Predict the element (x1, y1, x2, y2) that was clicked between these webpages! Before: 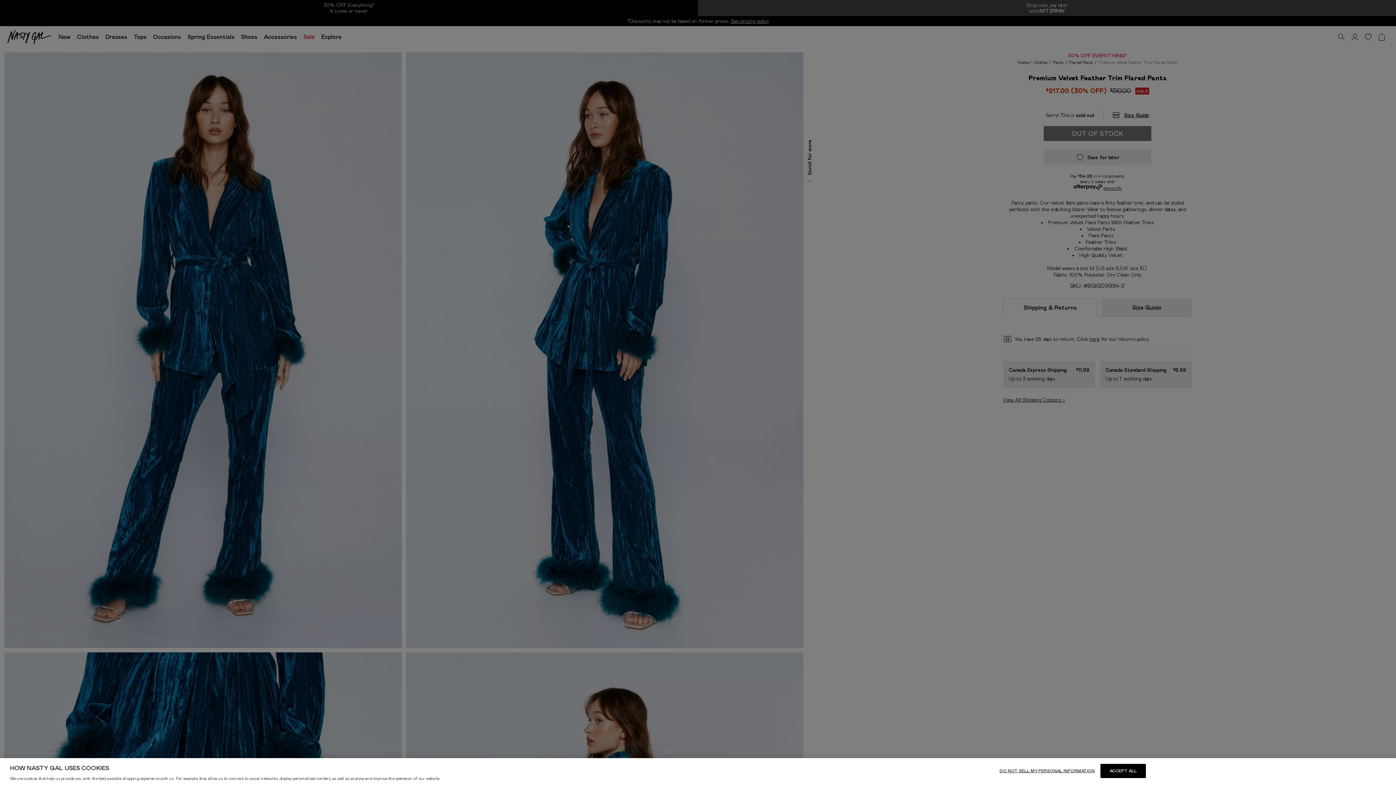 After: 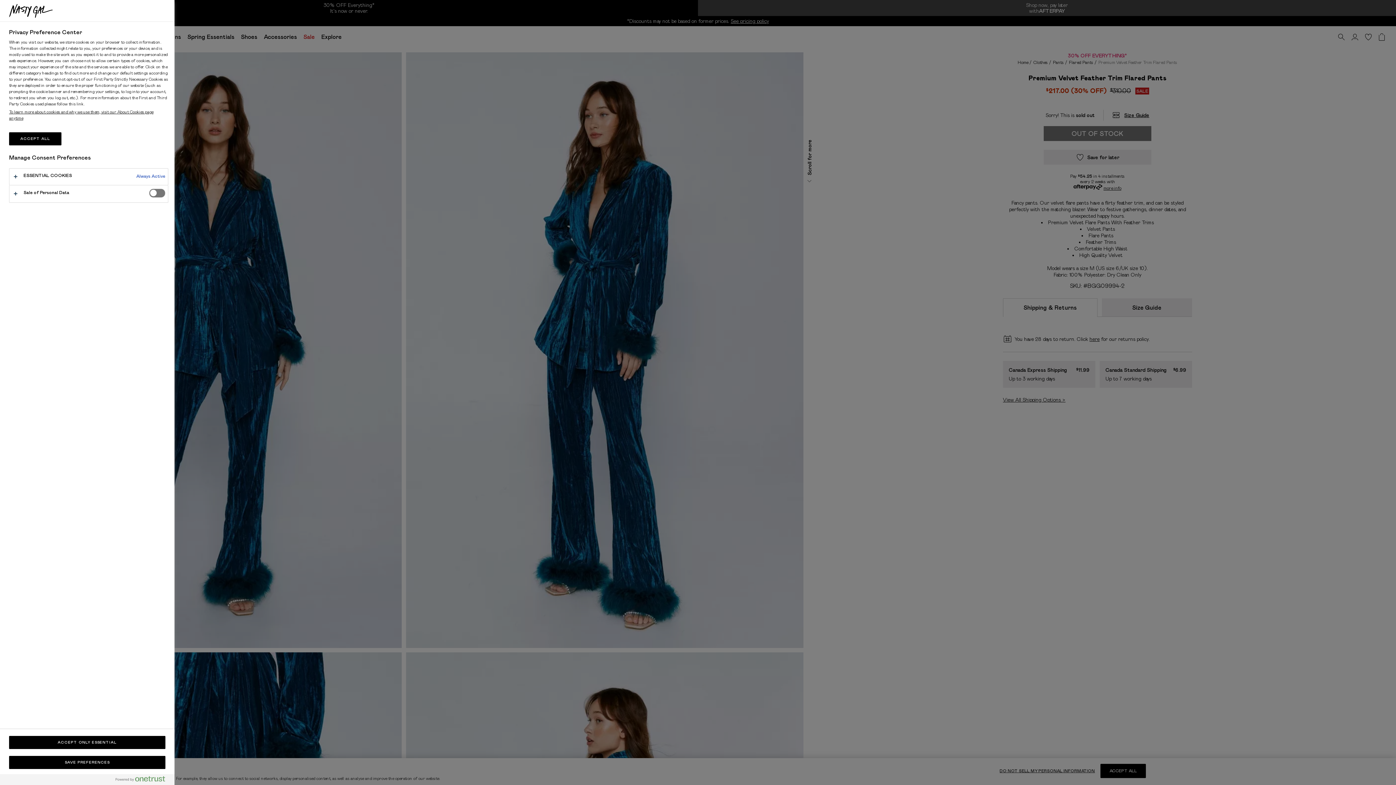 Action: label: DO NOT SELL MY PERSONAL INFORMATION bbox: (999, 764, 1095, 778)